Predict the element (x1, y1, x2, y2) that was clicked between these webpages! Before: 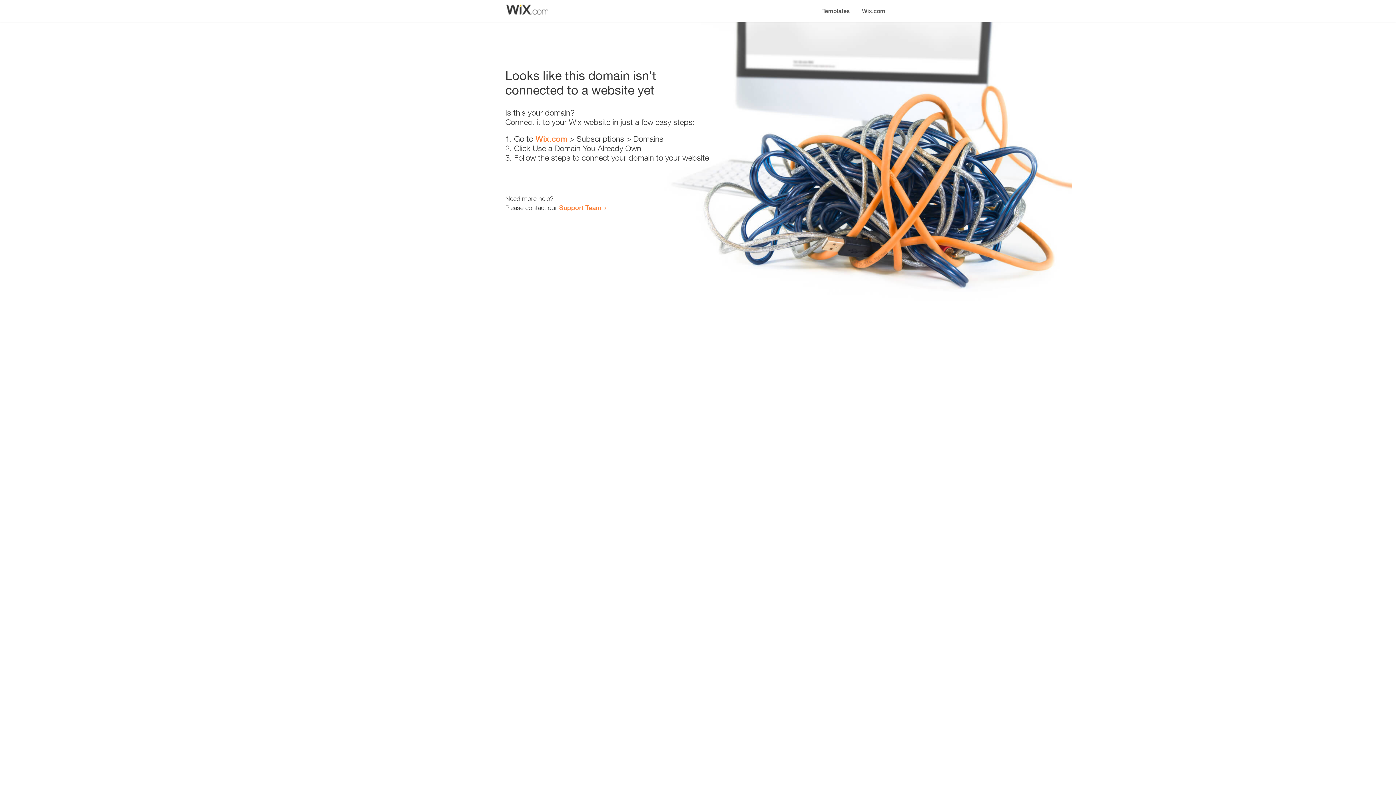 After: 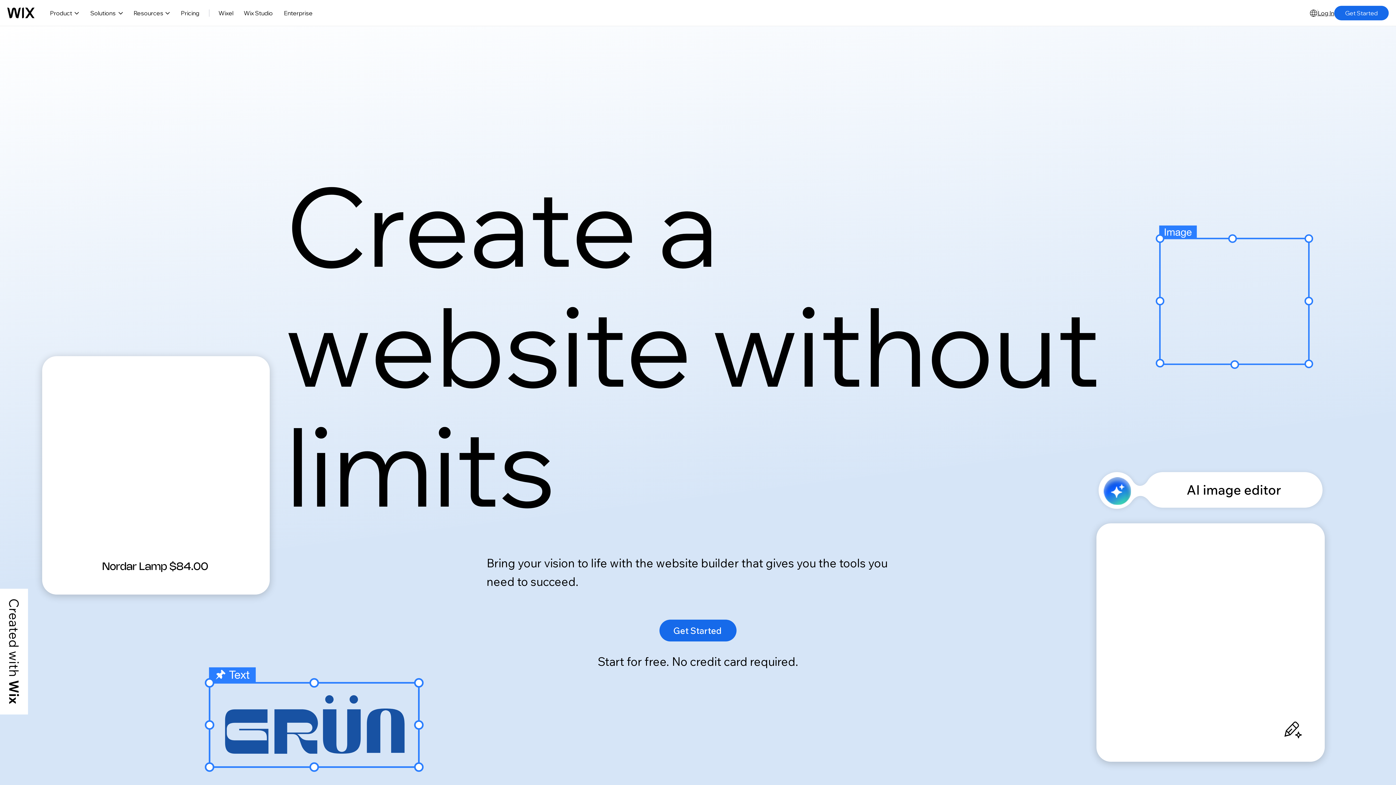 Action: label: Wix.com bbox: (856, 0, 890, 14)